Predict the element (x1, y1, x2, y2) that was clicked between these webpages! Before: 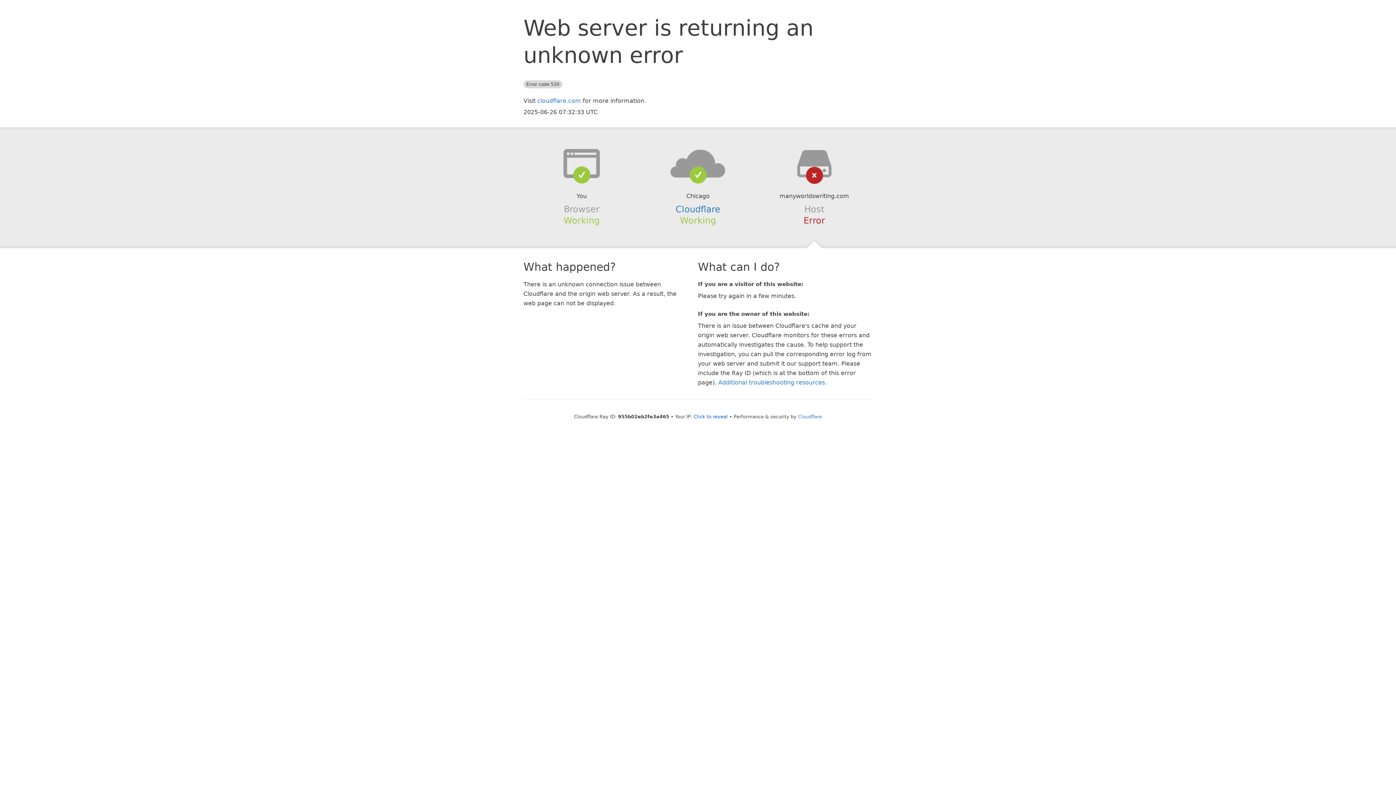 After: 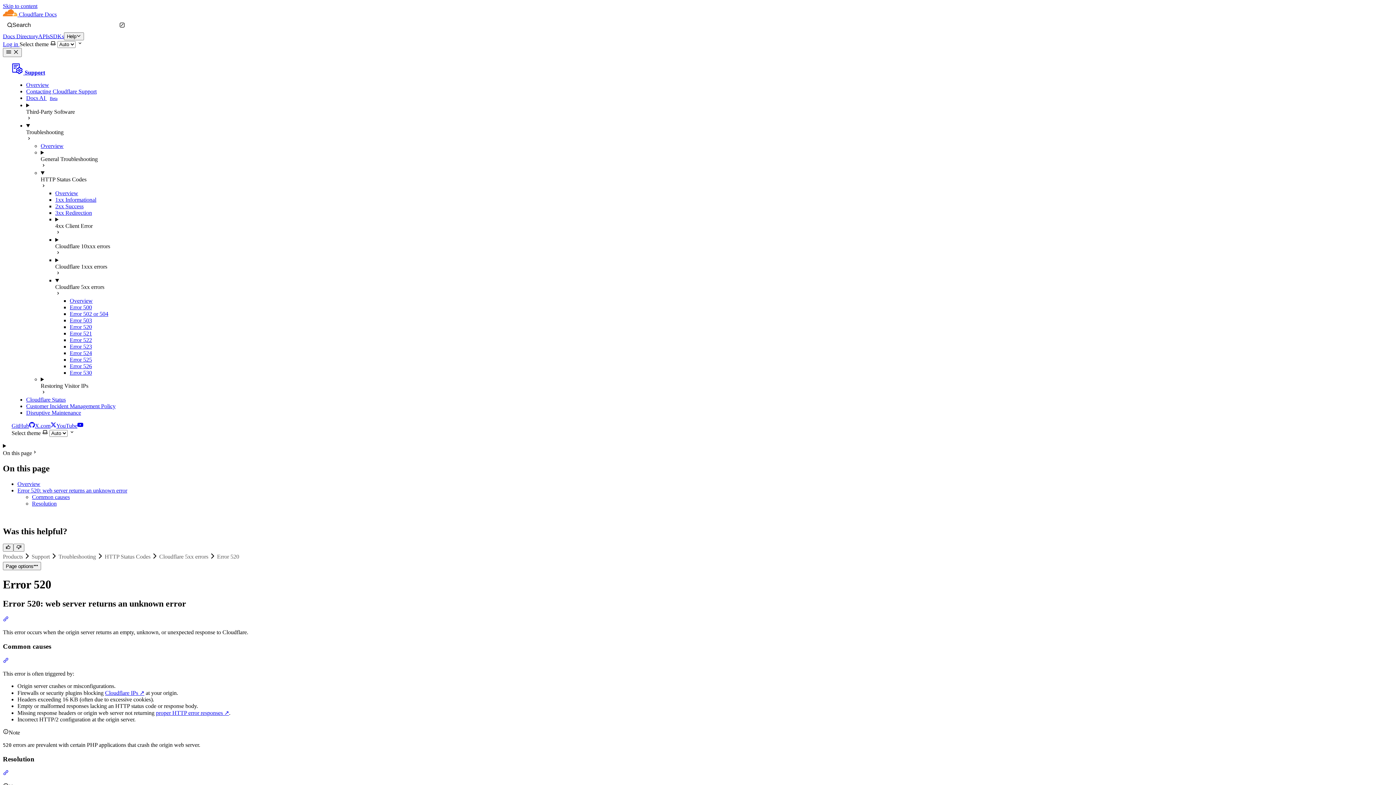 Action: label: Additional troubleshooting resources bbox: (718, 379, 825, 386)